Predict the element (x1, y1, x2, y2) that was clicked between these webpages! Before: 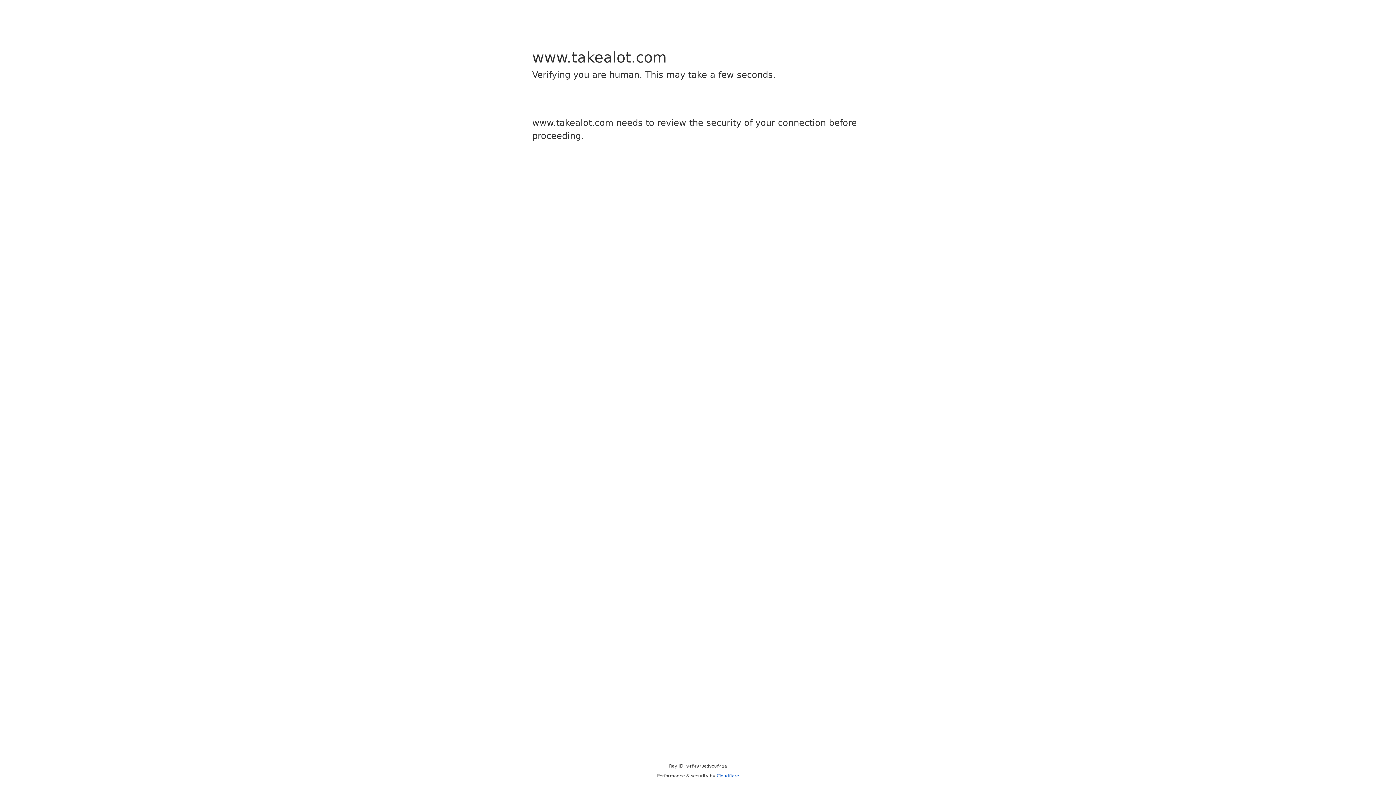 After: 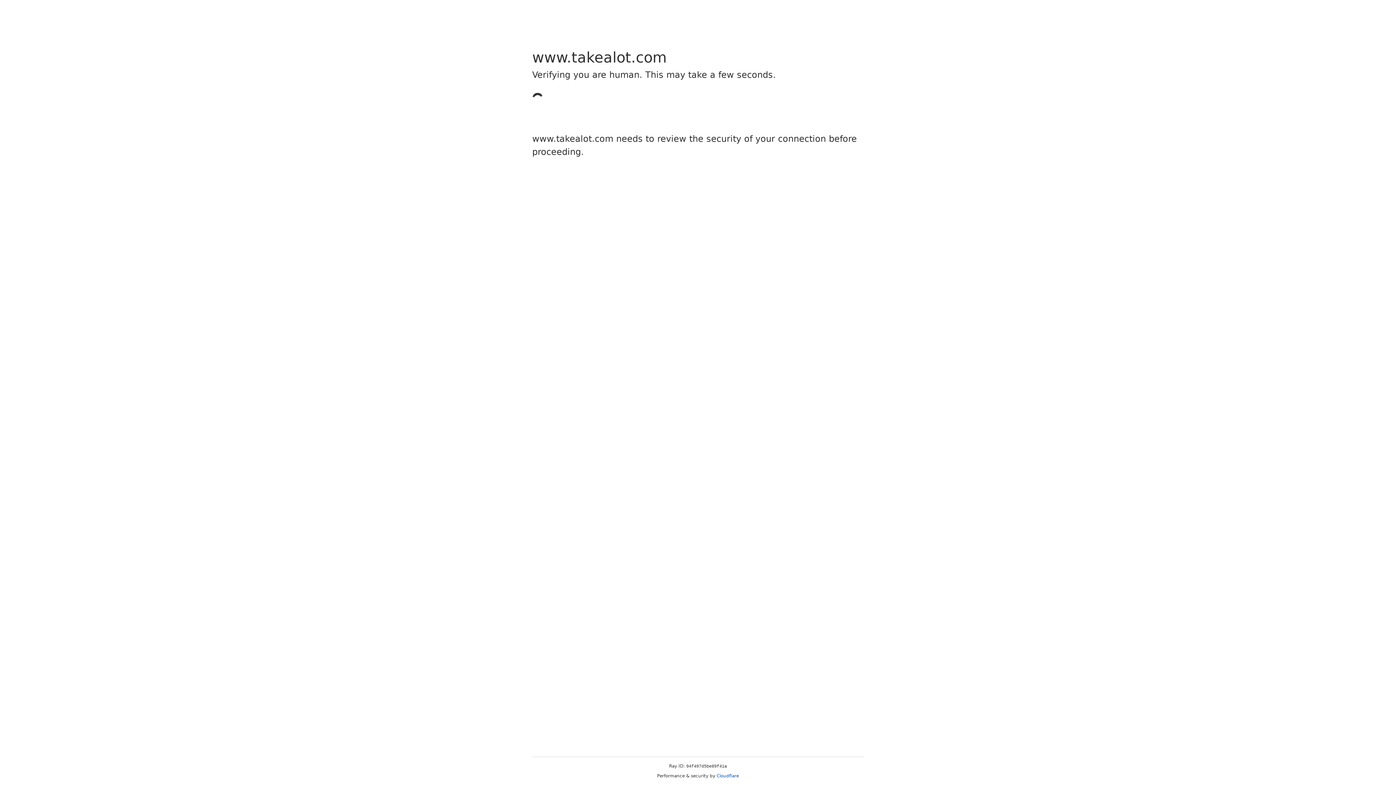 Action: label: Cloudflare bbox: (716, 773, 739, 778)